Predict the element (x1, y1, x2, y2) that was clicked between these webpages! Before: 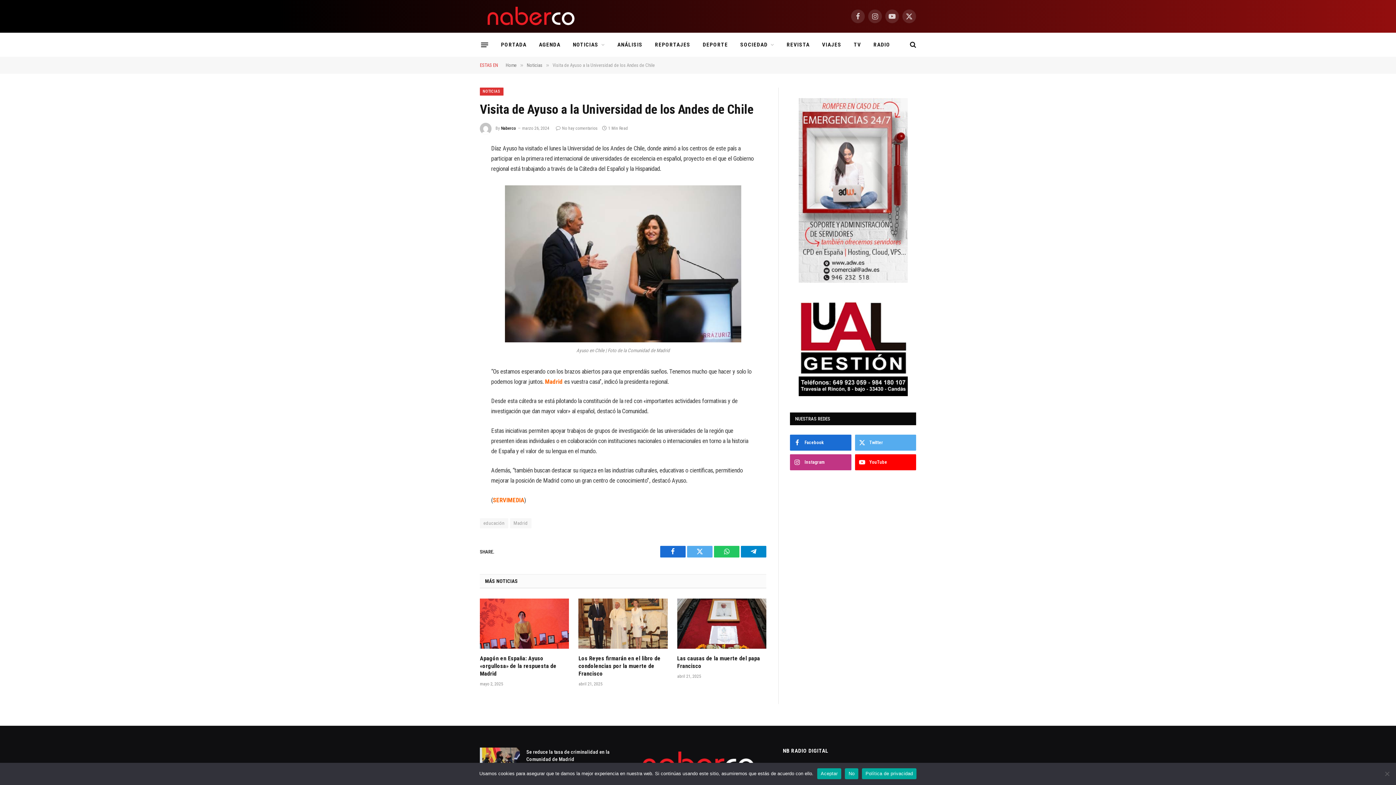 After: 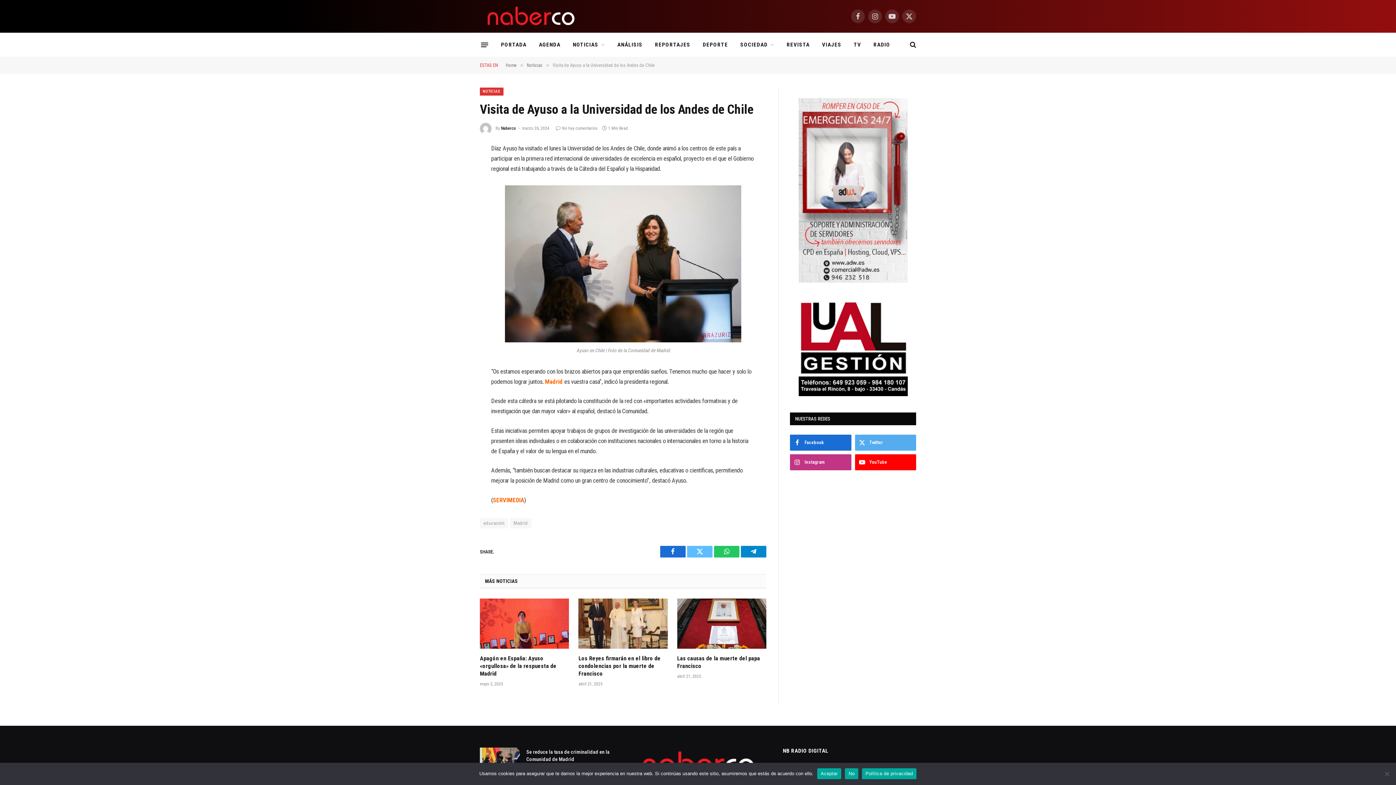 Action: bbox: (687, 546, 712, 557) label: Twitter